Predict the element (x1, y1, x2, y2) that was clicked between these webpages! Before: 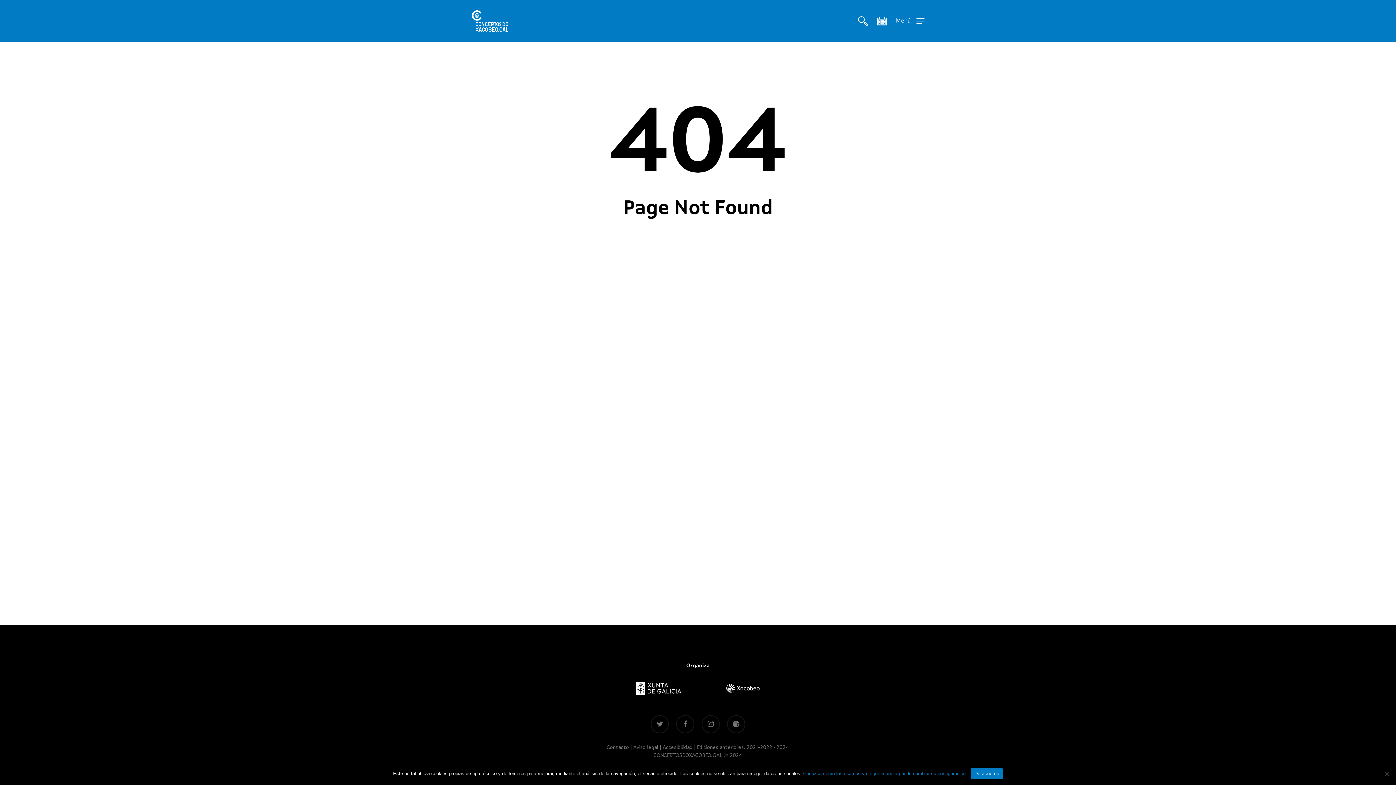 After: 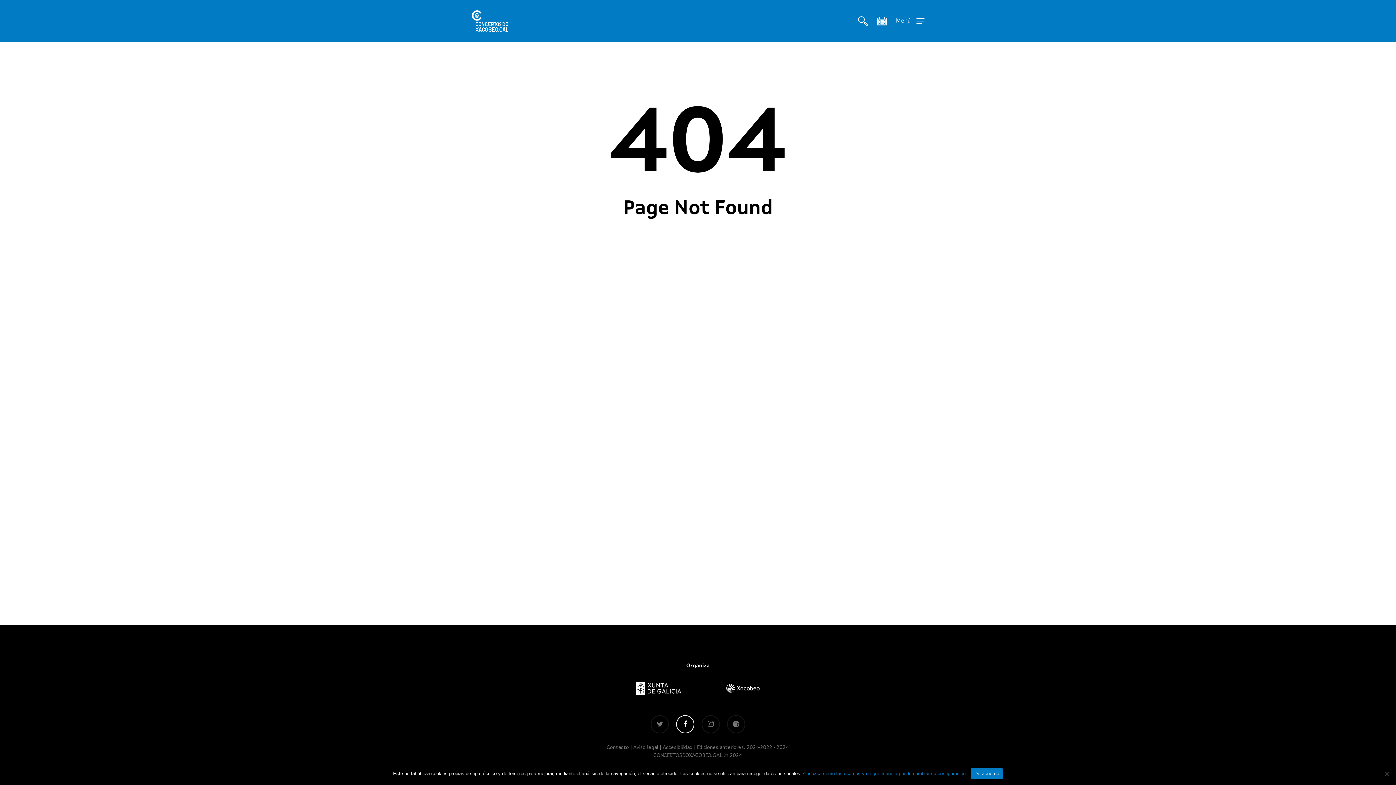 Action: label: facebook bbox: (676, 715, 694, 733)